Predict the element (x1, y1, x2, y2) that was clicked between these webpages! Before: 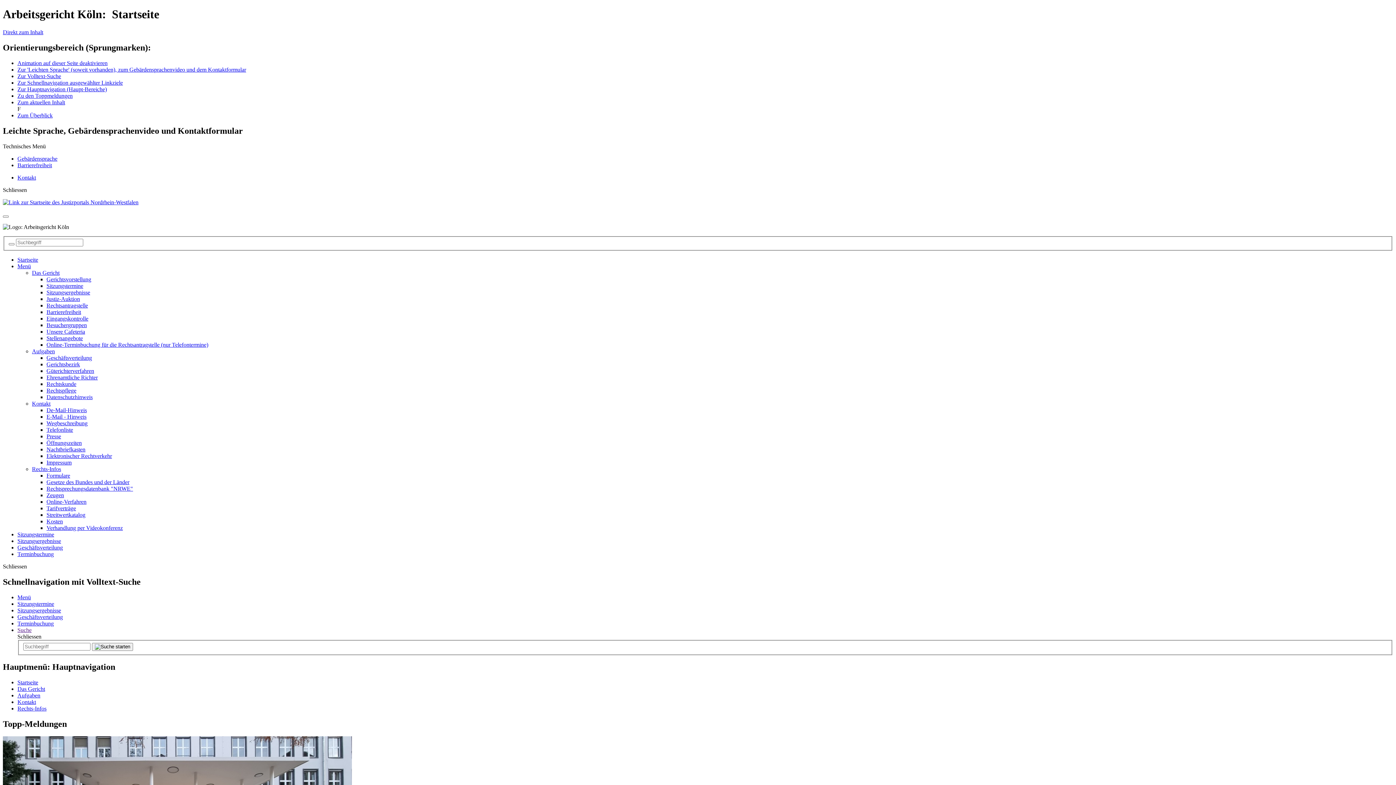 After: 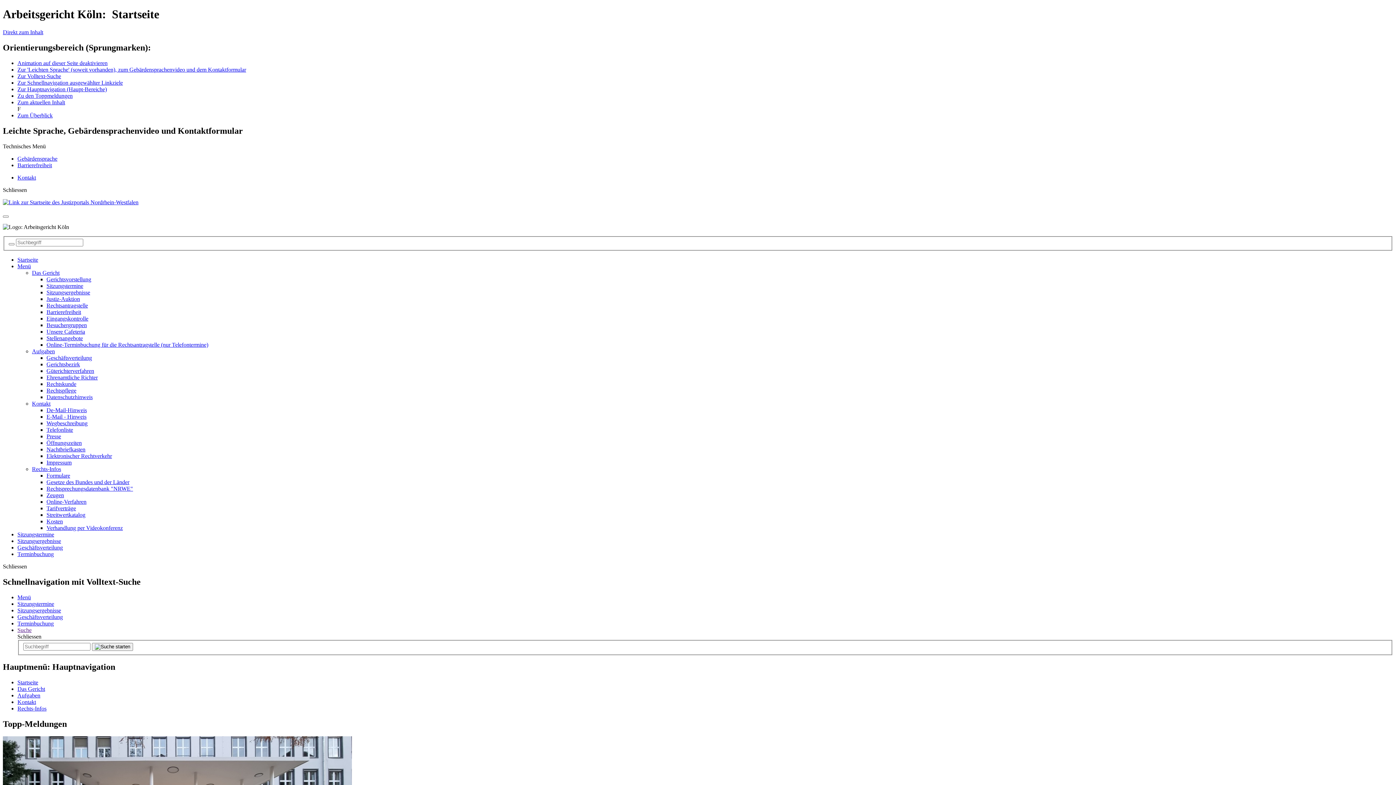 Action: label: E-Mail - Hinweis bbox: (46, 413, 86, 420)